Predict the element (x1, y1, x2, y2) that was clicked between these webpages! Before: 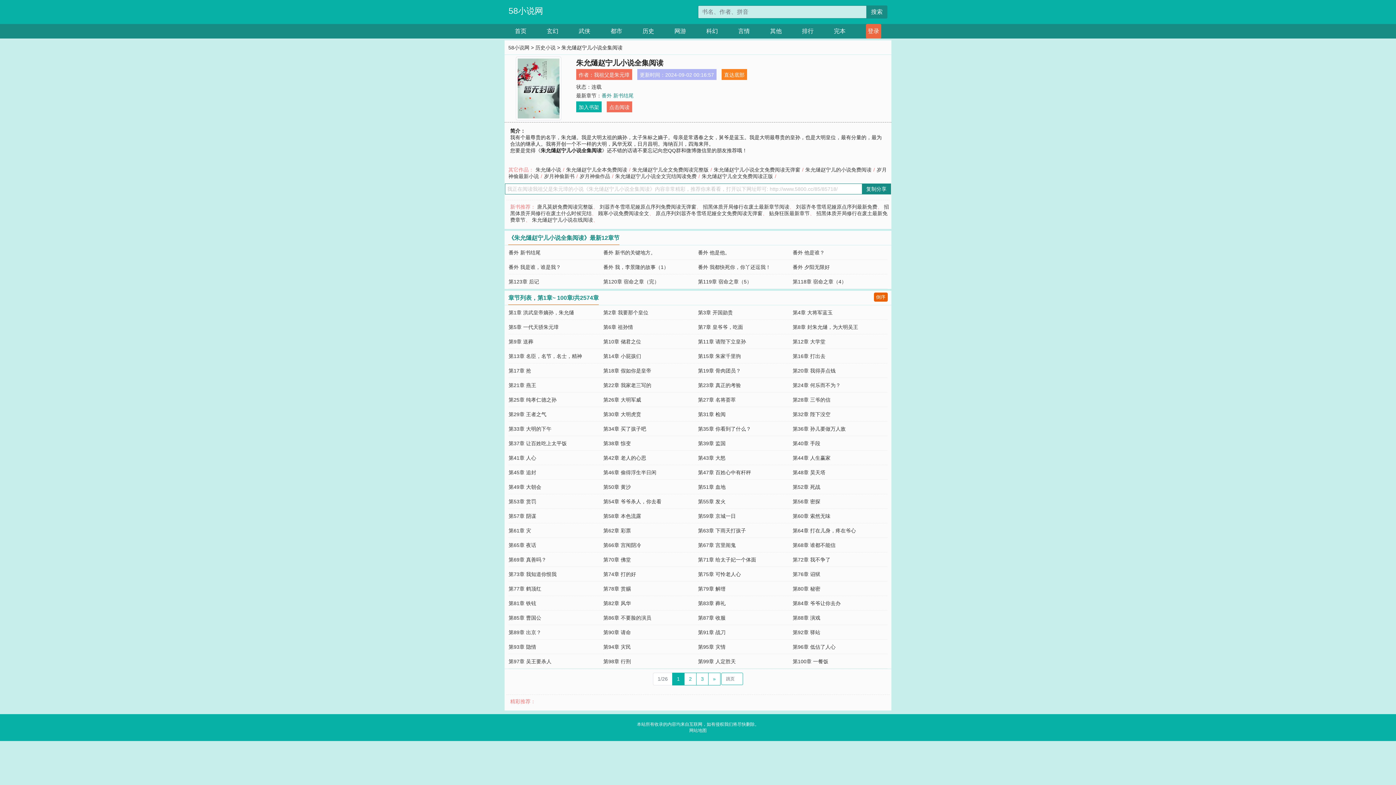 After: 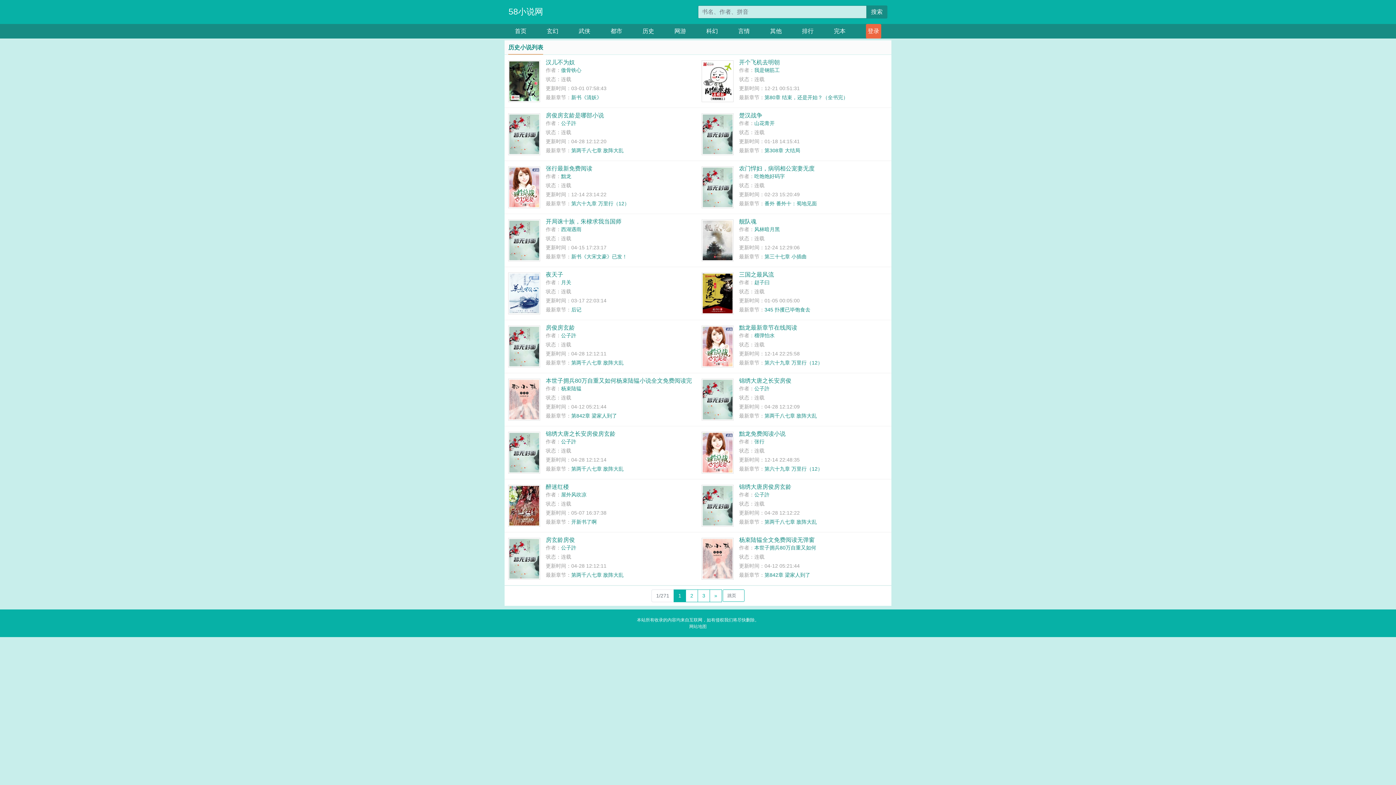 Action: bbox: (642, 24, 654, 38) label: 历史